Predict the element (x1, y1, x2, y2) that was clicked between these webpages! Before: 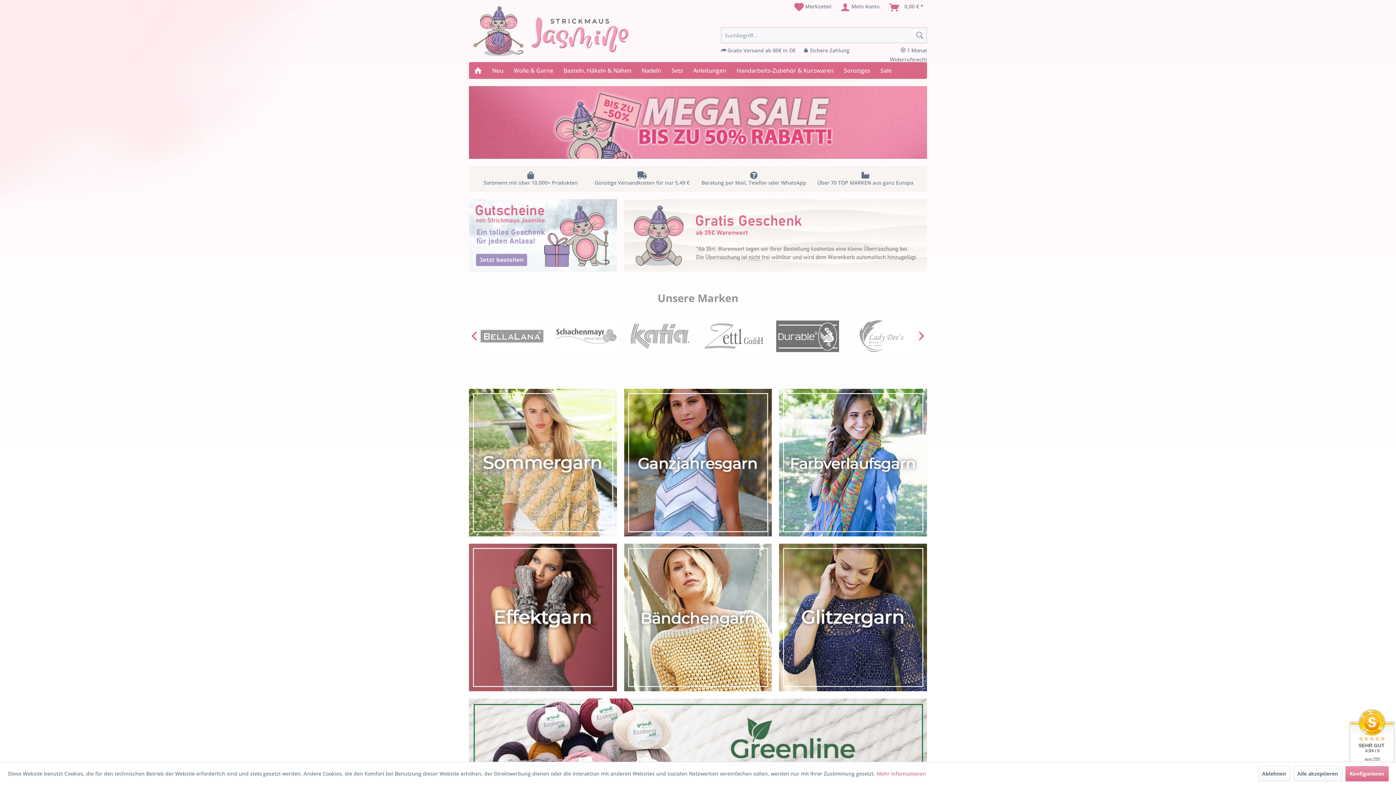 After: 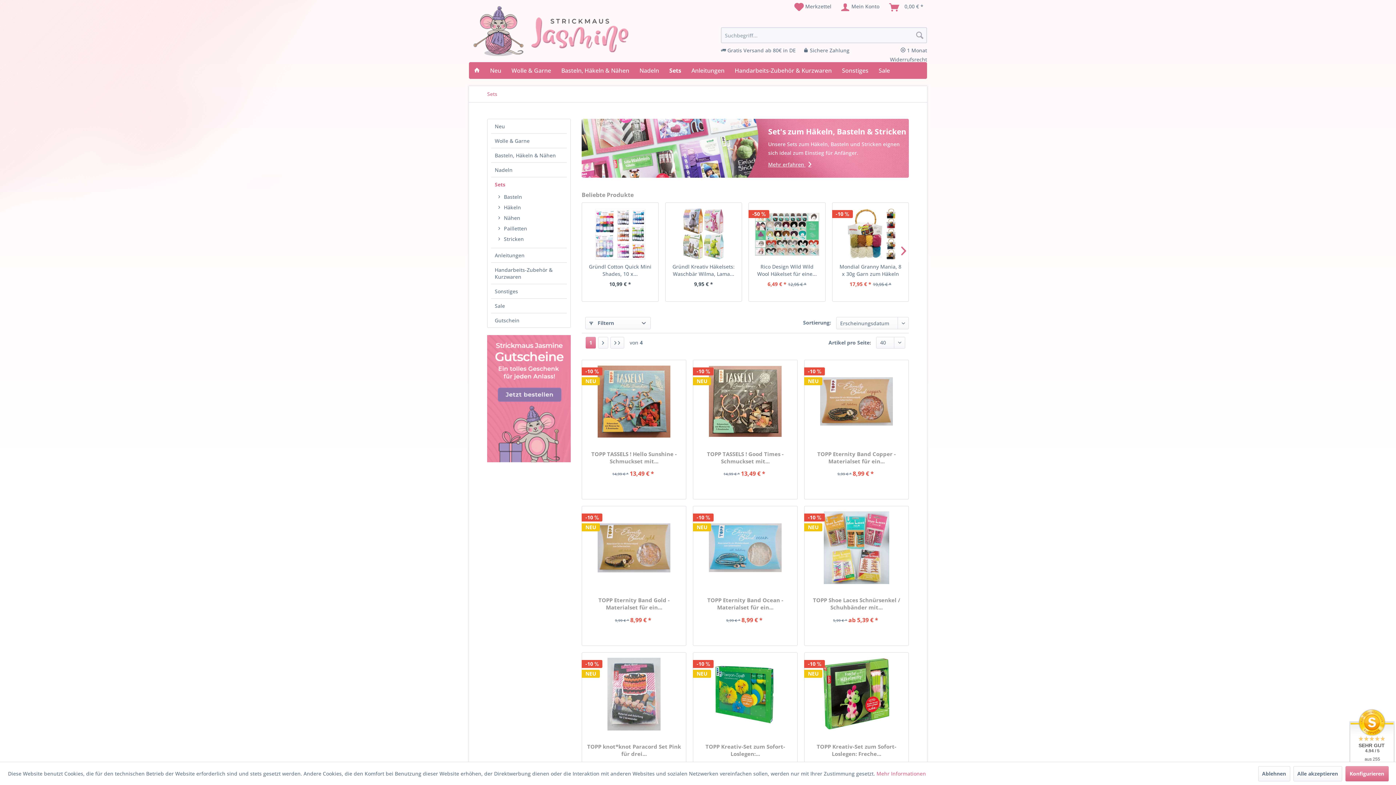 Action: bbox: (666, 62, 688, 78) label: Sets